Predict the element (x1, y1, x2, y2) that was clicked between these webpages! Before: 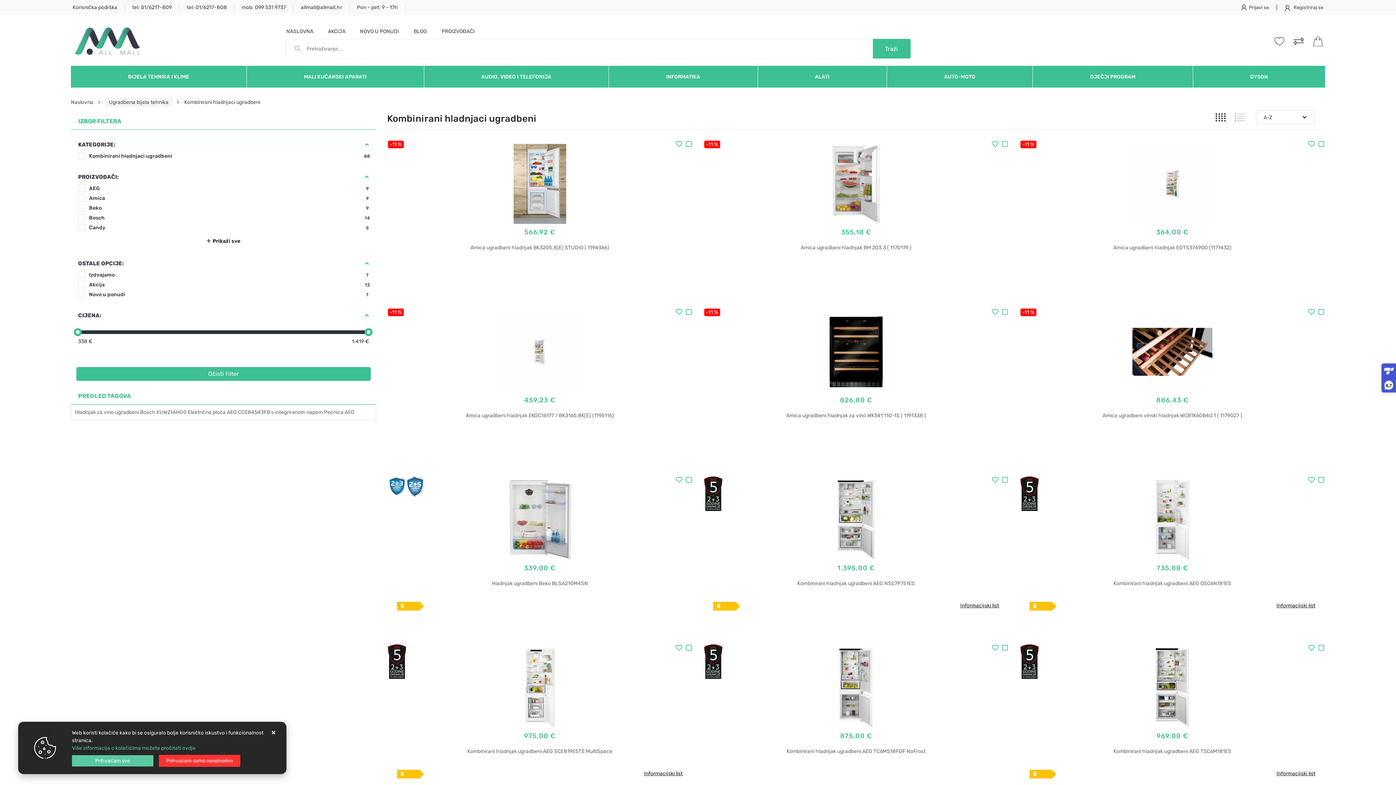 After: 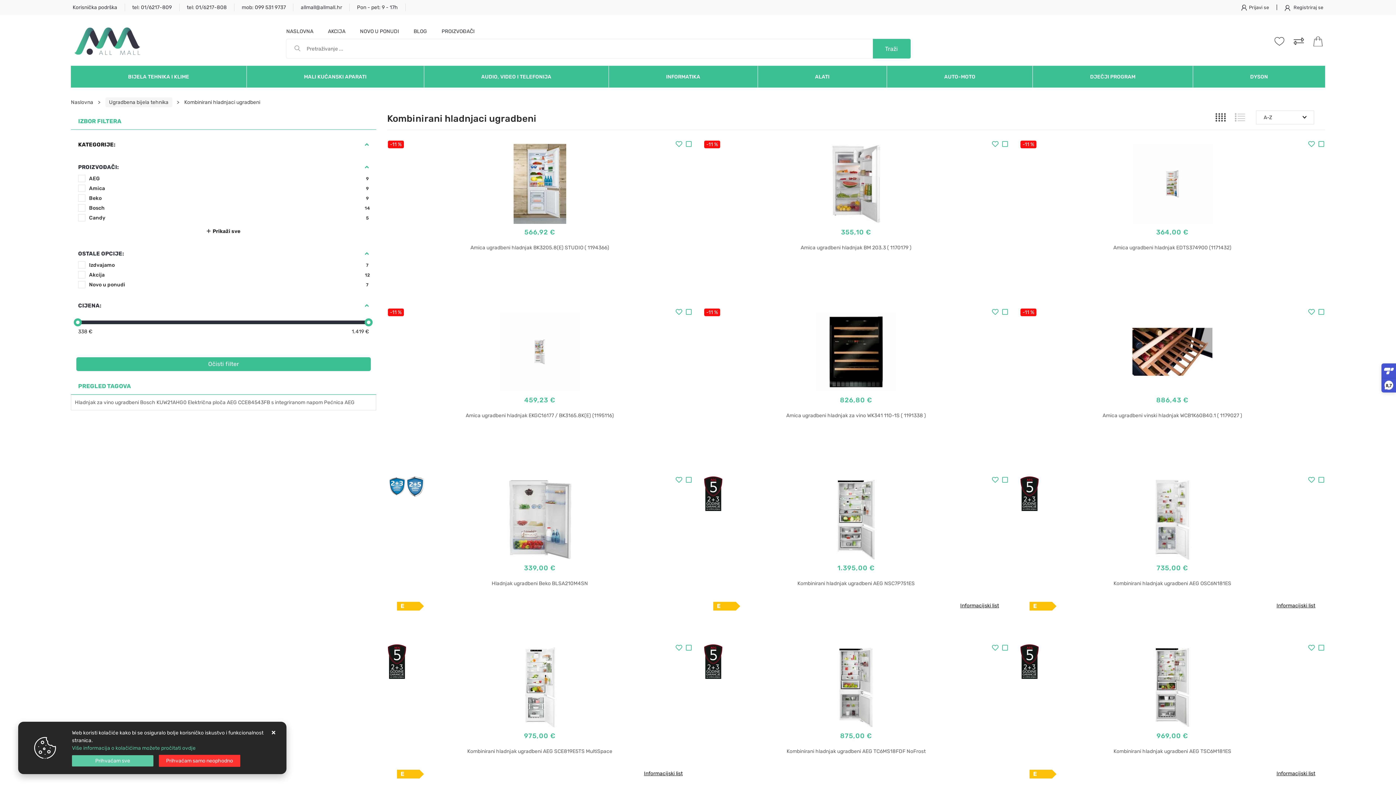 Action: label: KATEGORIJE: bbox: (78, 141, 115, 148)